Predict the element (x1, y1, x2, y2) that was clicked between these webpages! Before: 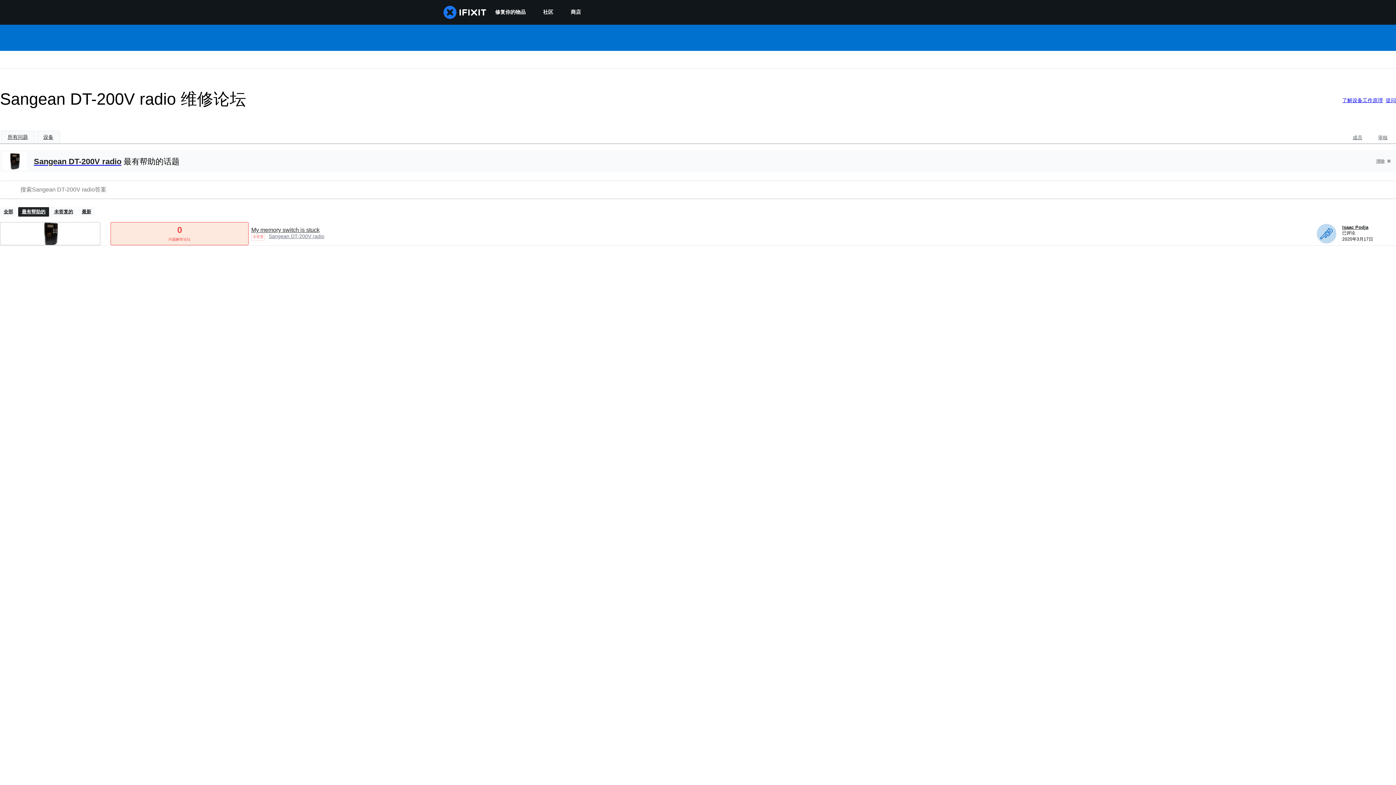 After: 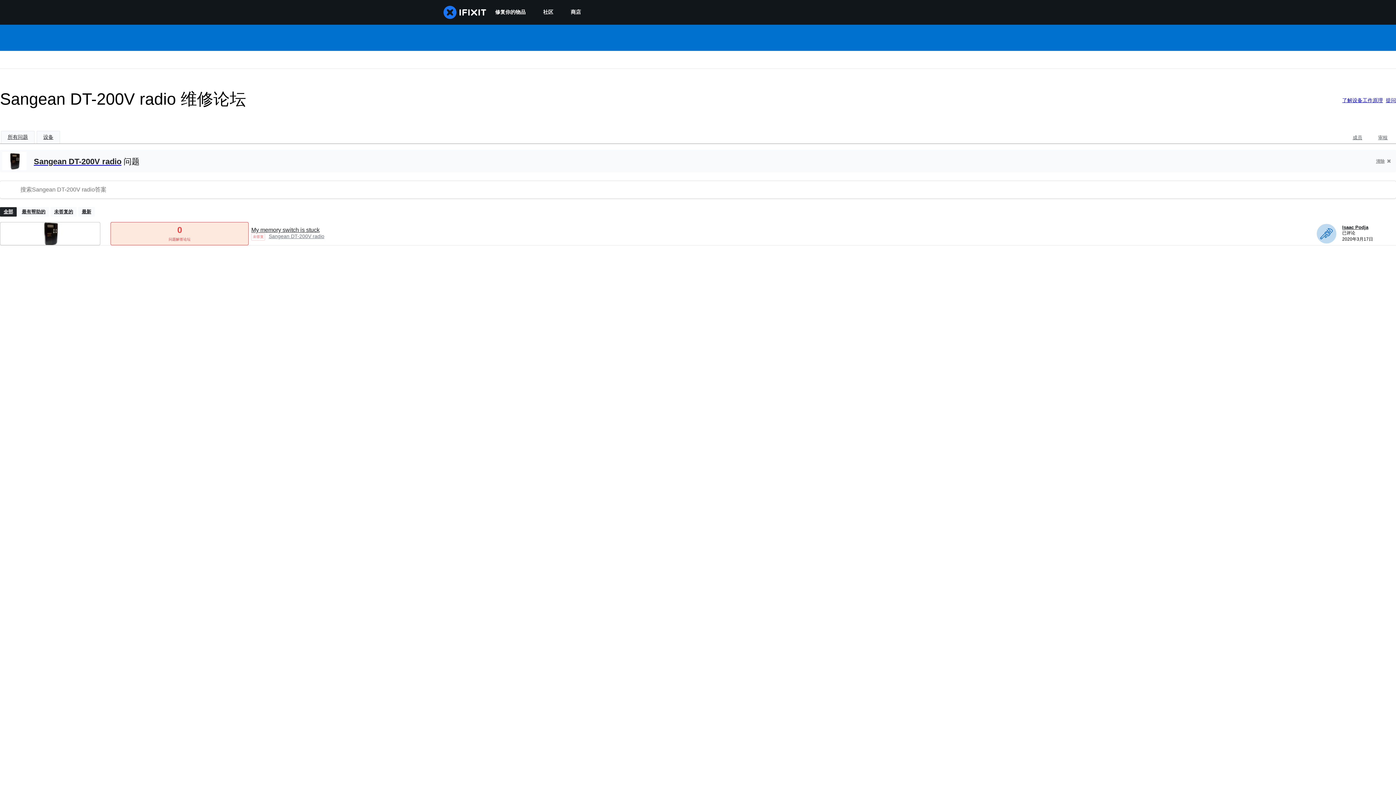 Action: label: 全部 bbox: (0, 207, 16, 216)